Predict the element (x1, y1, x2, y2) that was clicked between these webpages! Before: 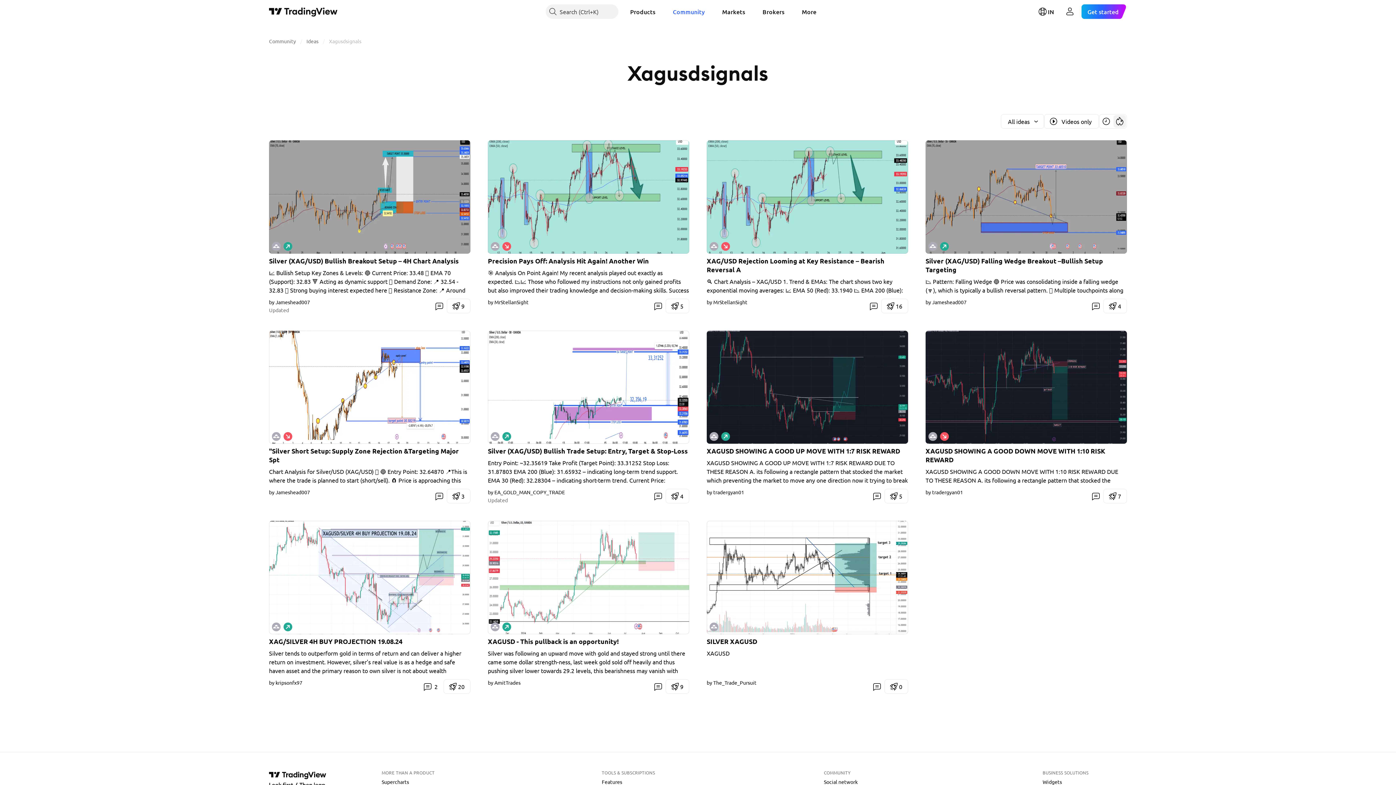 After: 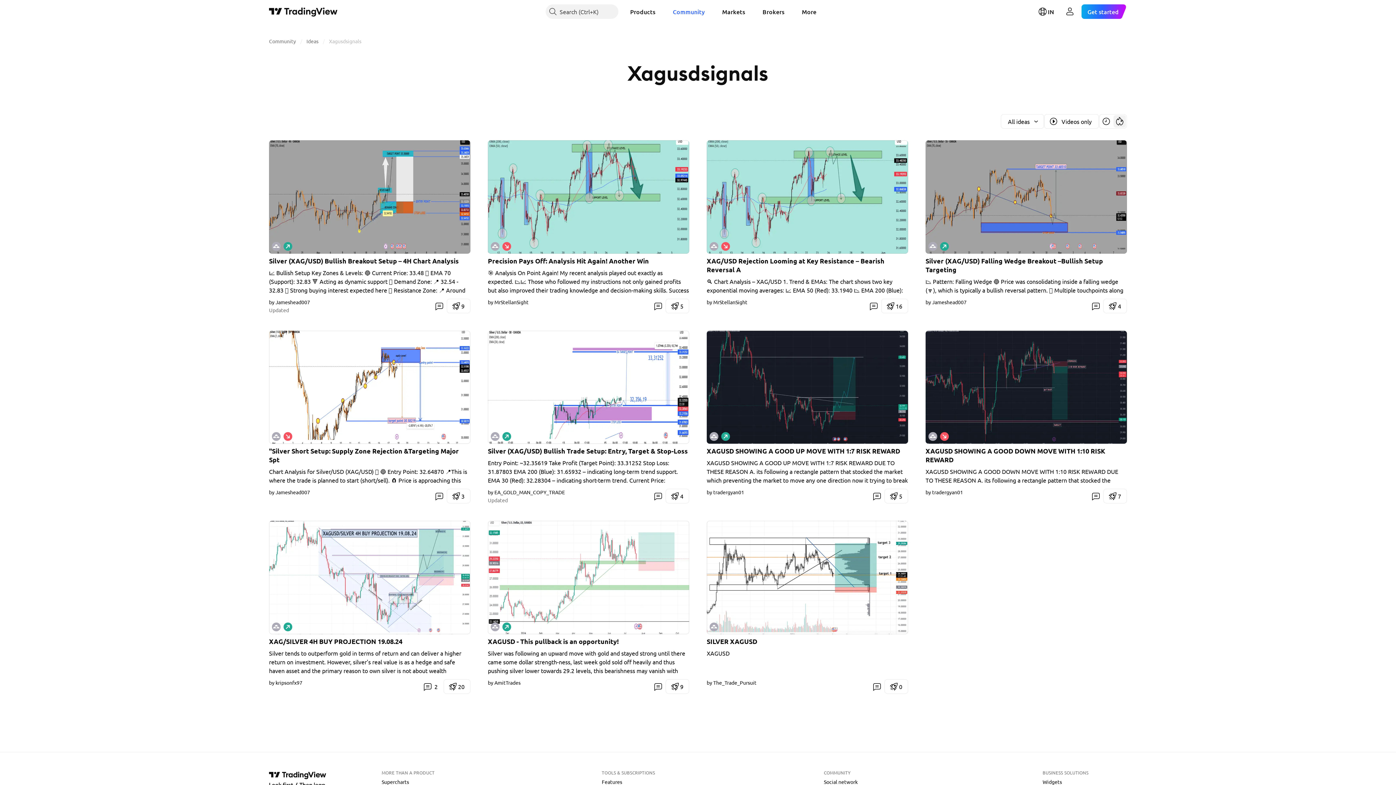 Action: bbox: (329, 37, 361, 44) label: Xagusdsignals